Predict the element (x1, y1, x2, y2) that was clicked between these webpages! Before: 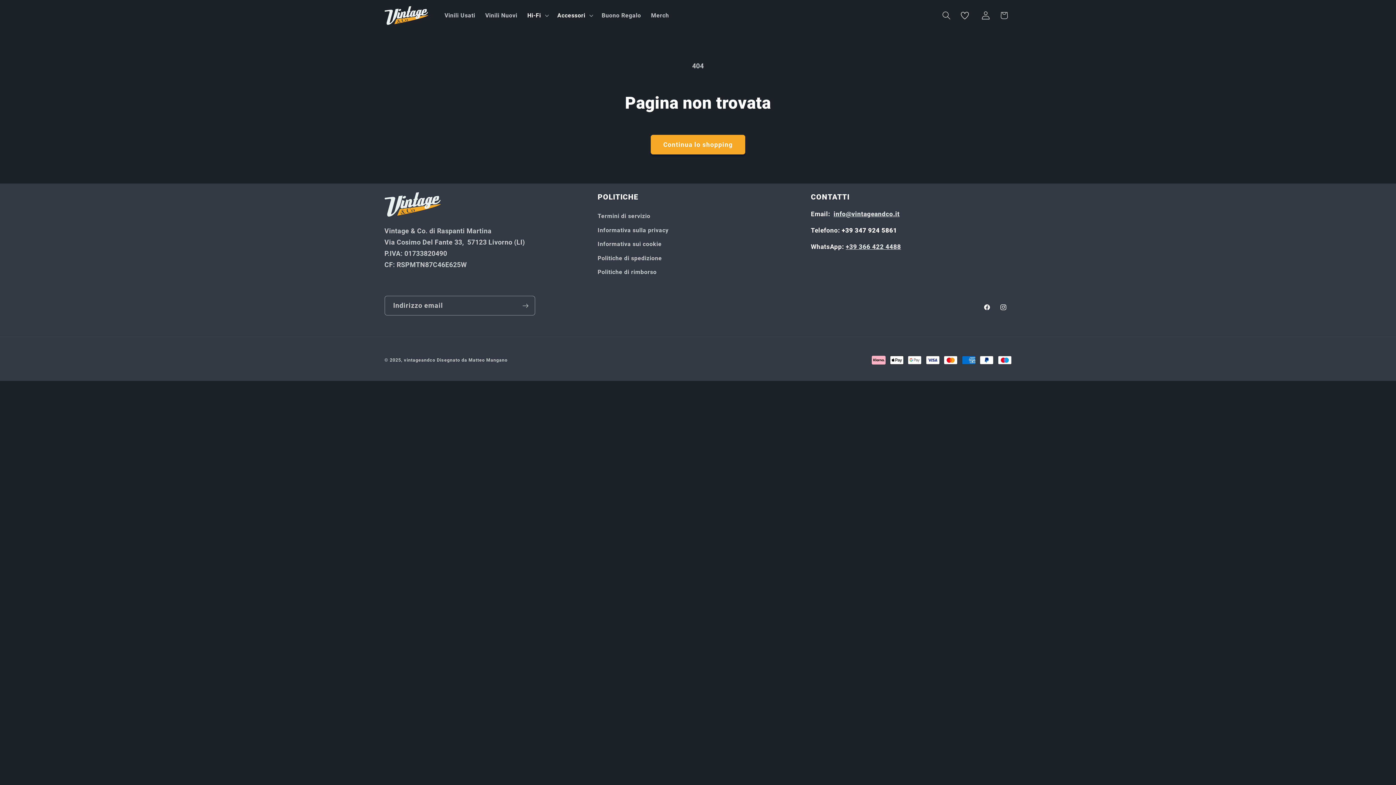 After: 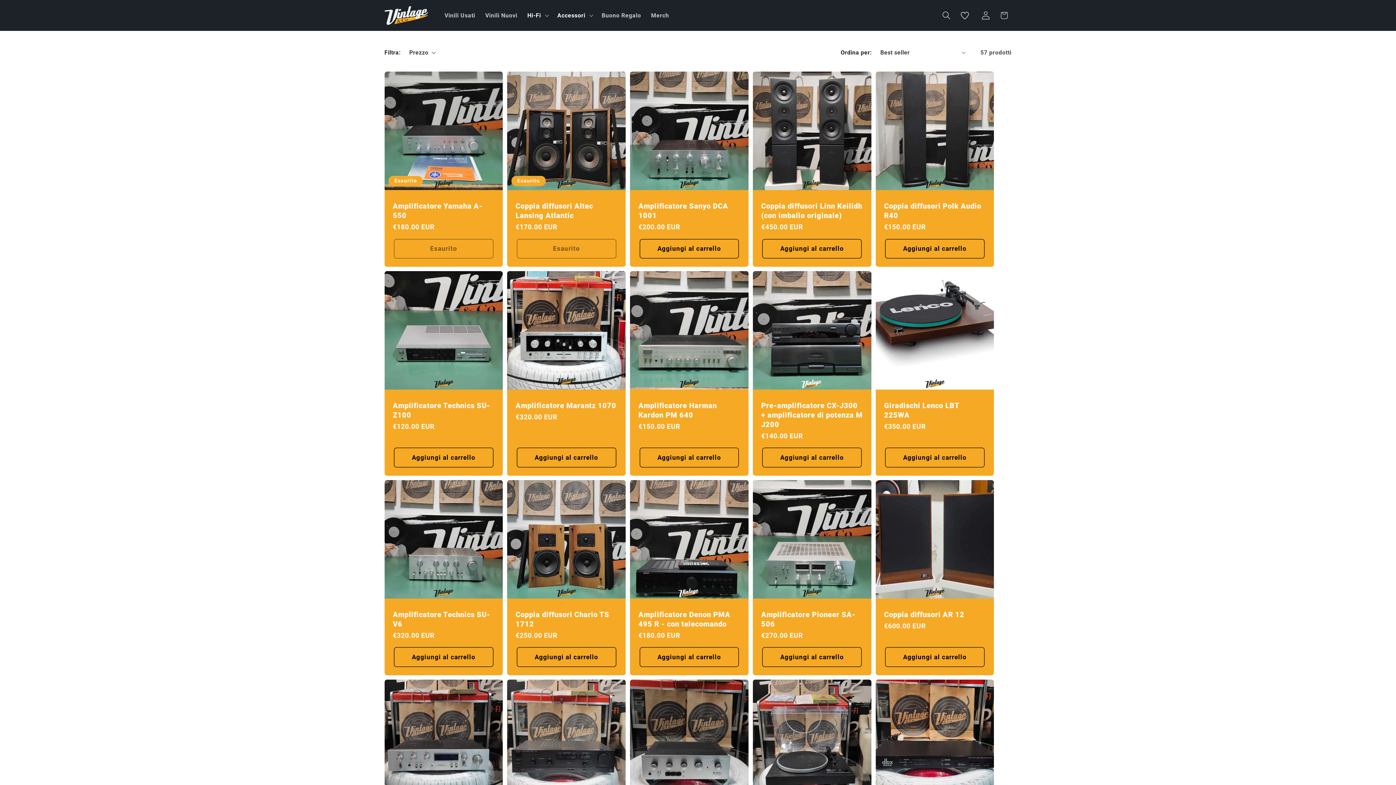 Action: bbox: (522, 6, 552, 24) label: Hi-Fi